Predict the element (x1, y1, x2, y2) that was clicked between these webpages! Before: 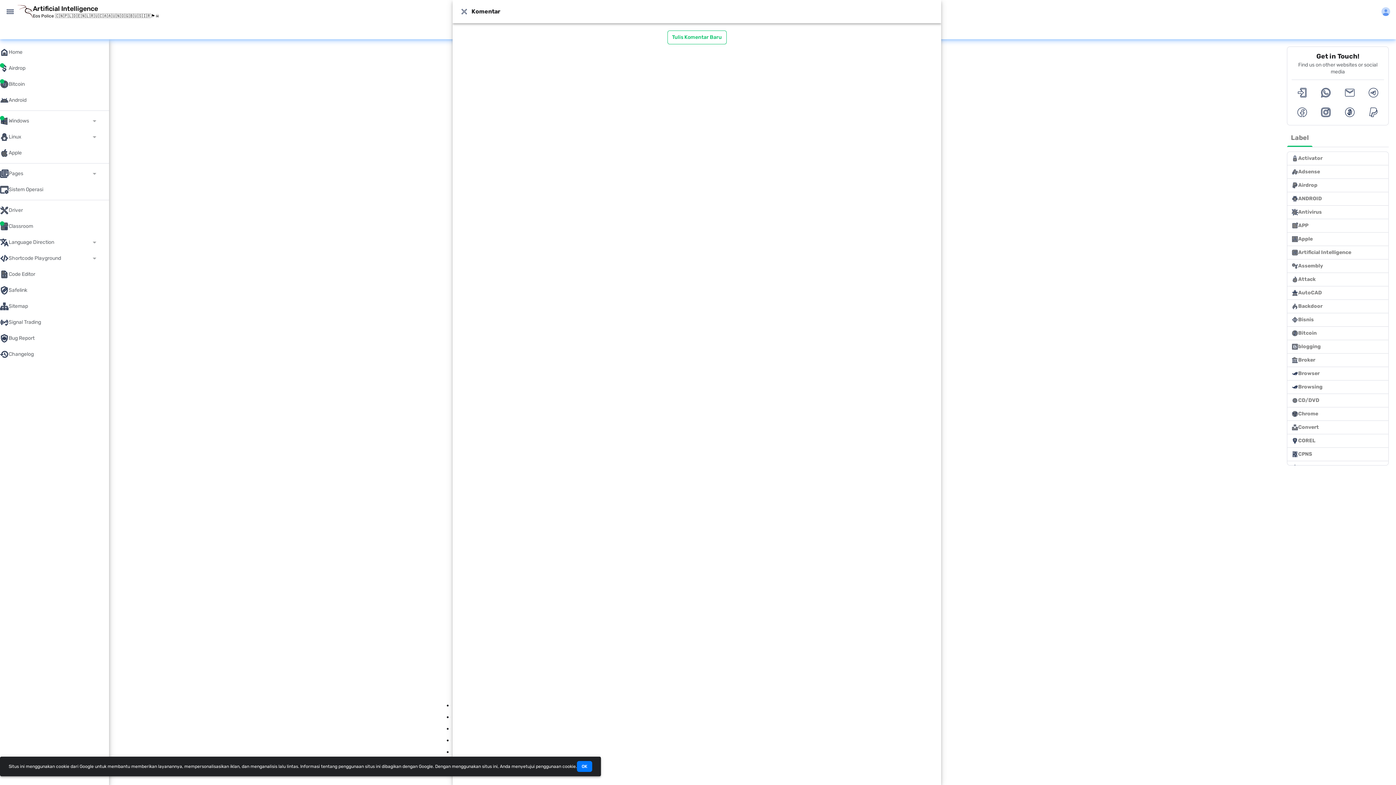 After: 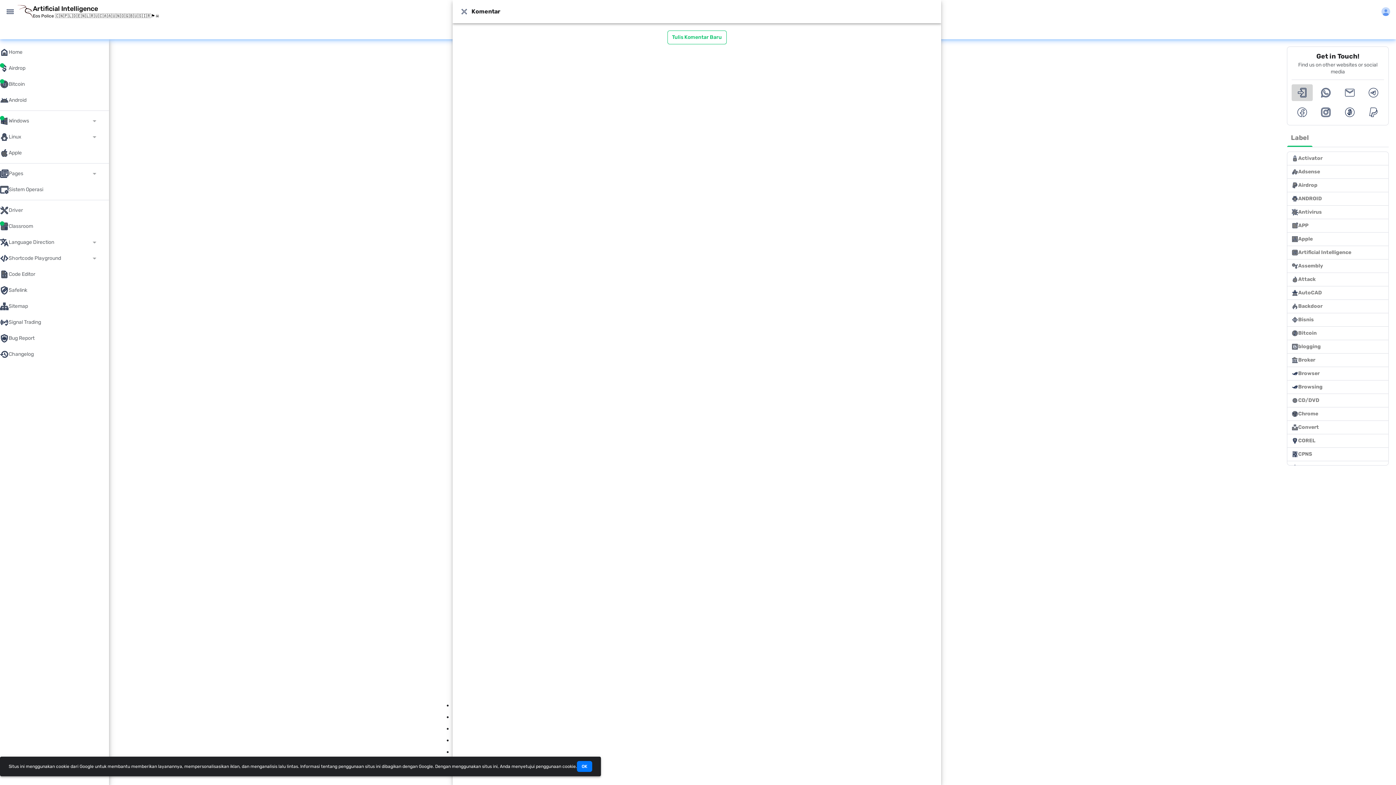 Action: bbox: (1292, 84, 1312, 101) label: Social Gadget